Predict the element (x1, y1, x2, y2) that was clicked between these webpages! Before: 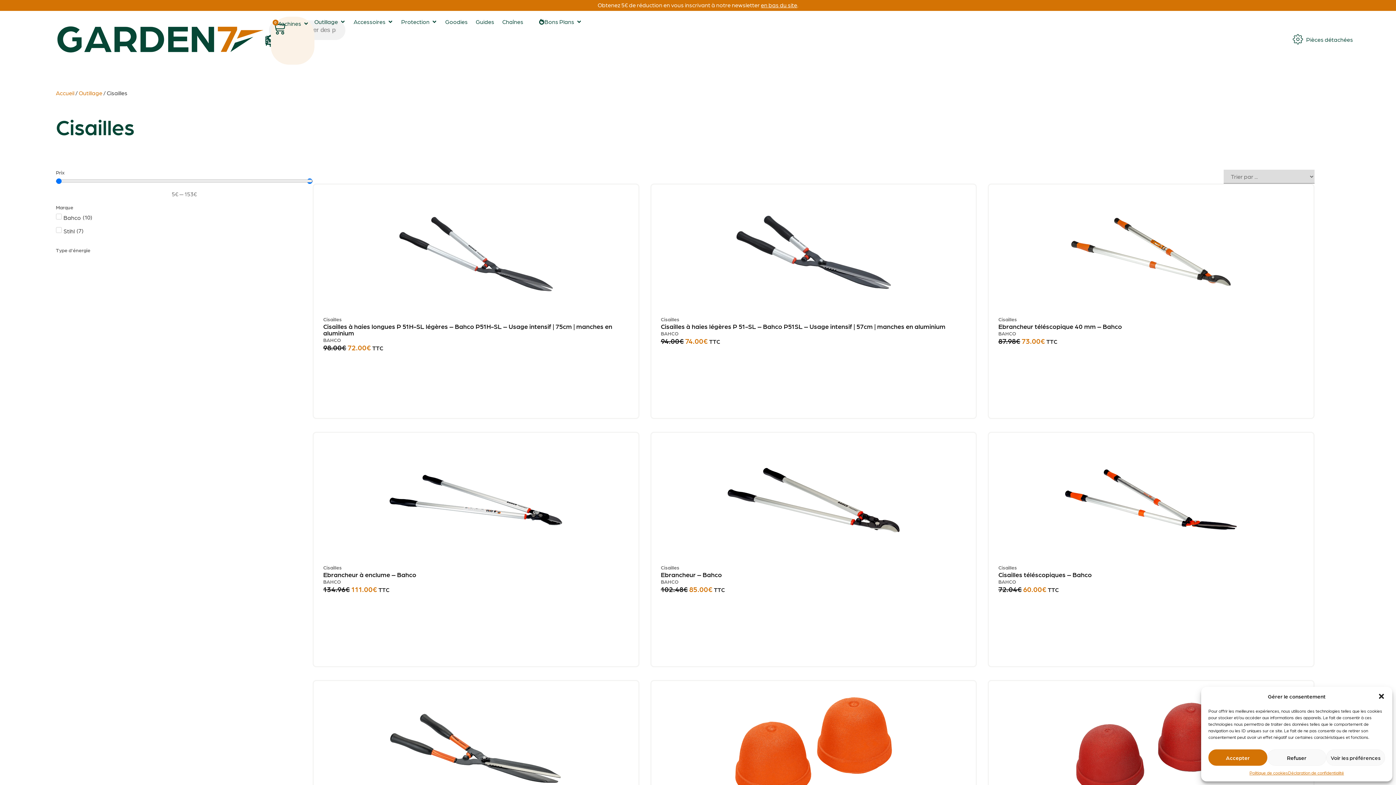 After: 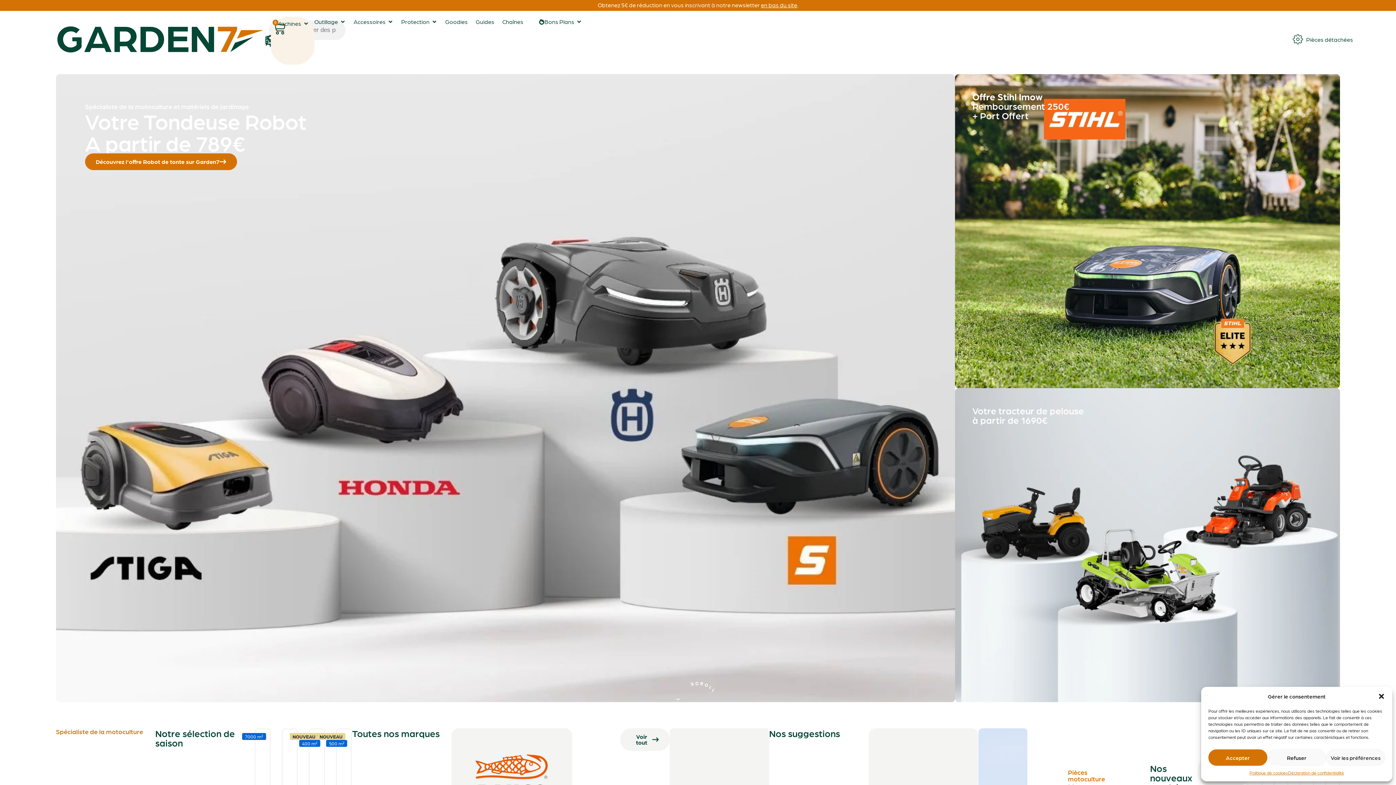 Action: label: Accueil bbox: (55, 89, 74, 96)